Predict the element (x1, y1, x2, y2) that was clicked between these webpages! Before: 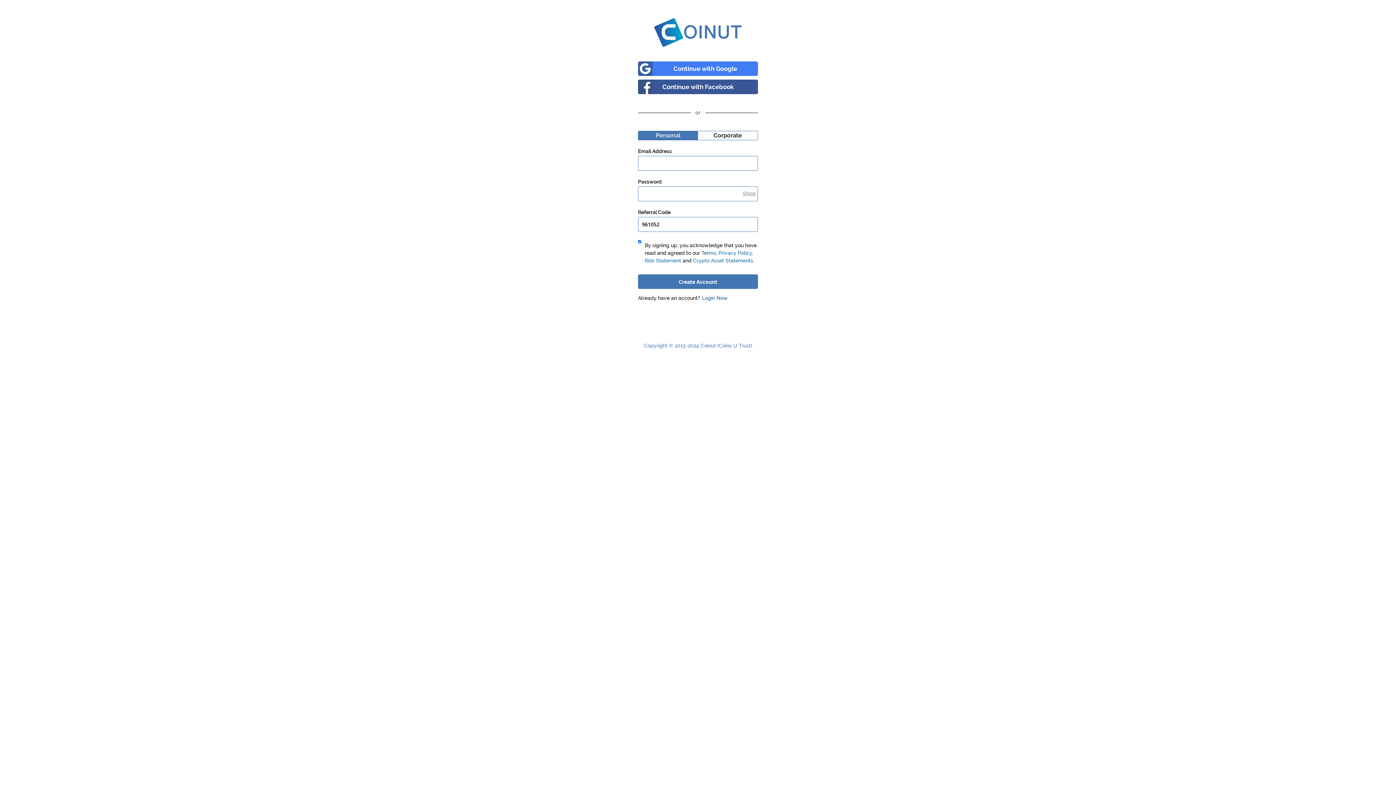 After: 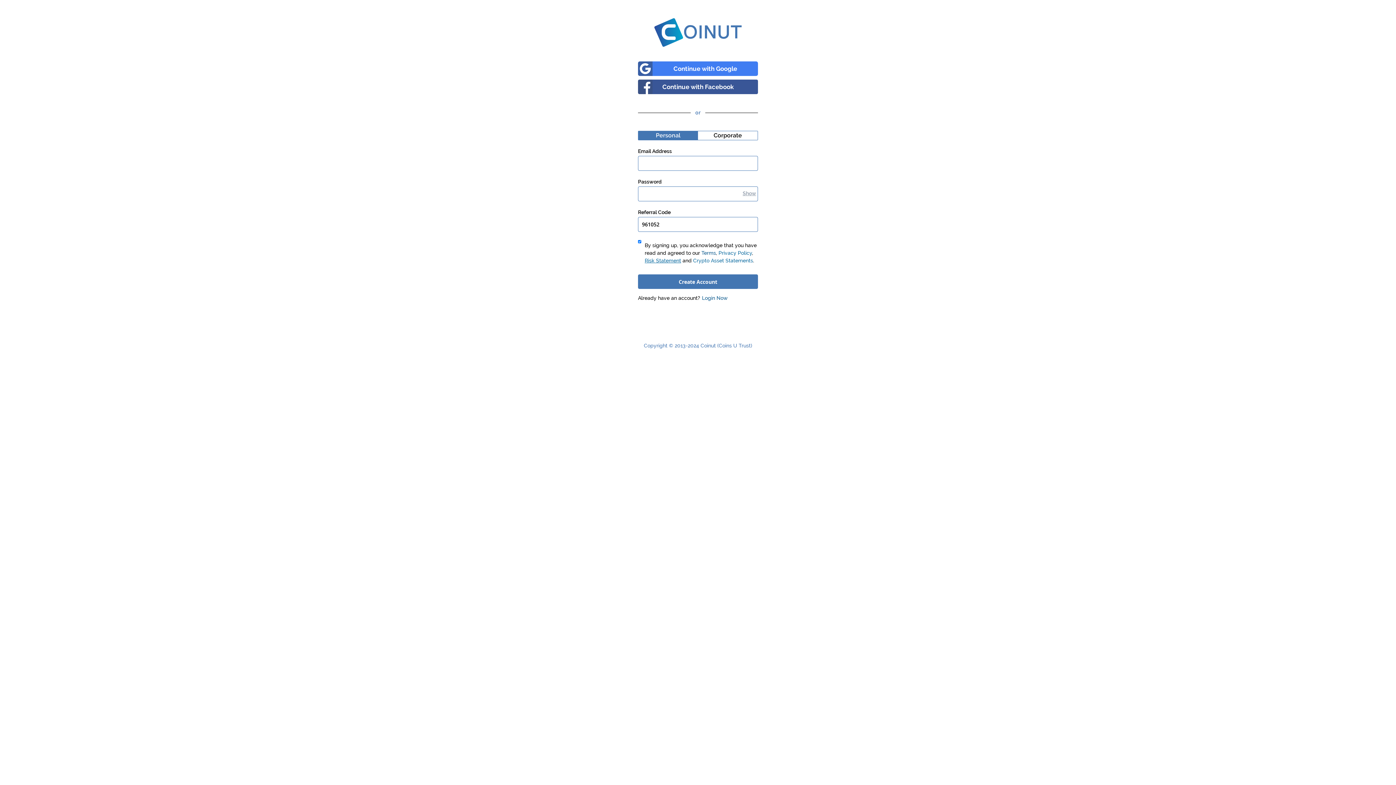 Action: label: Risk Statement bbox: (644, 257, 681, 263)